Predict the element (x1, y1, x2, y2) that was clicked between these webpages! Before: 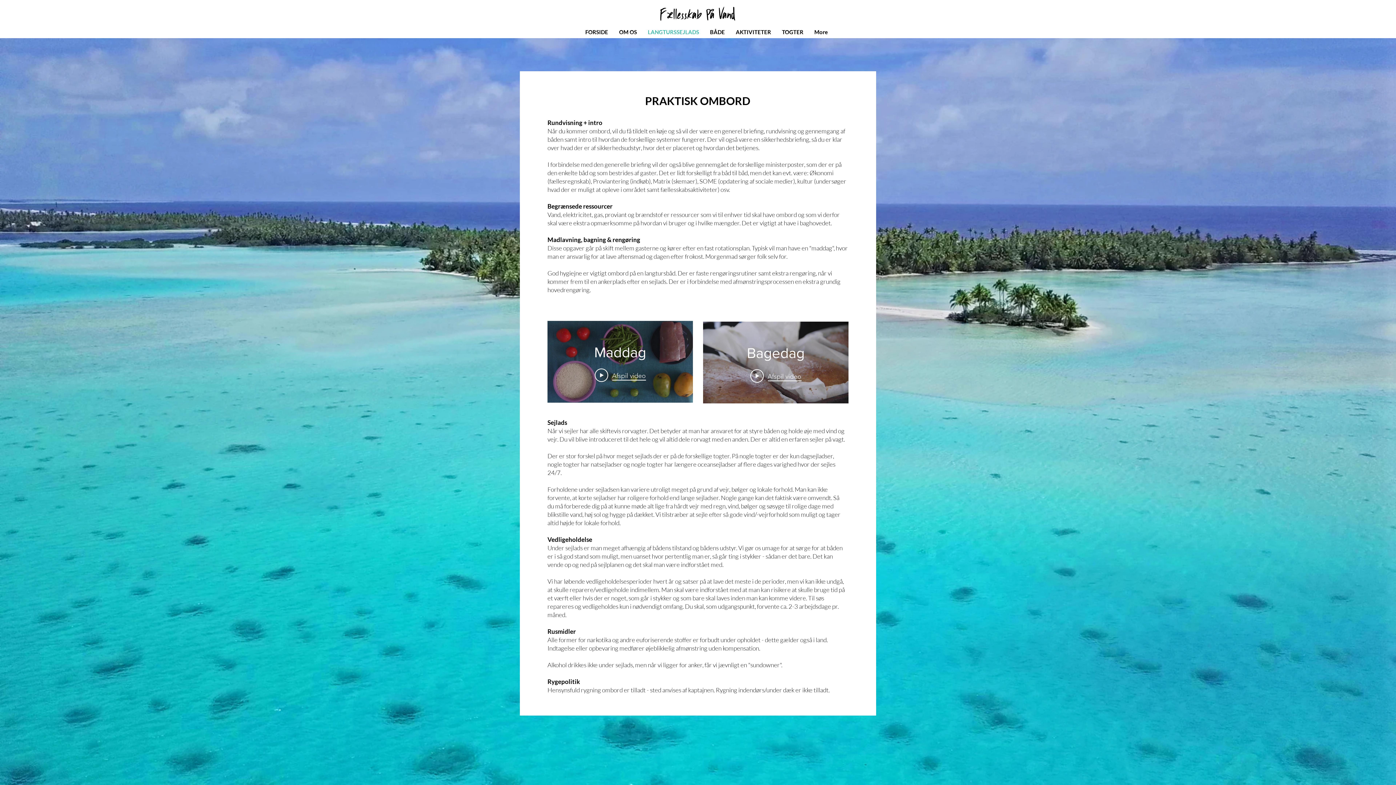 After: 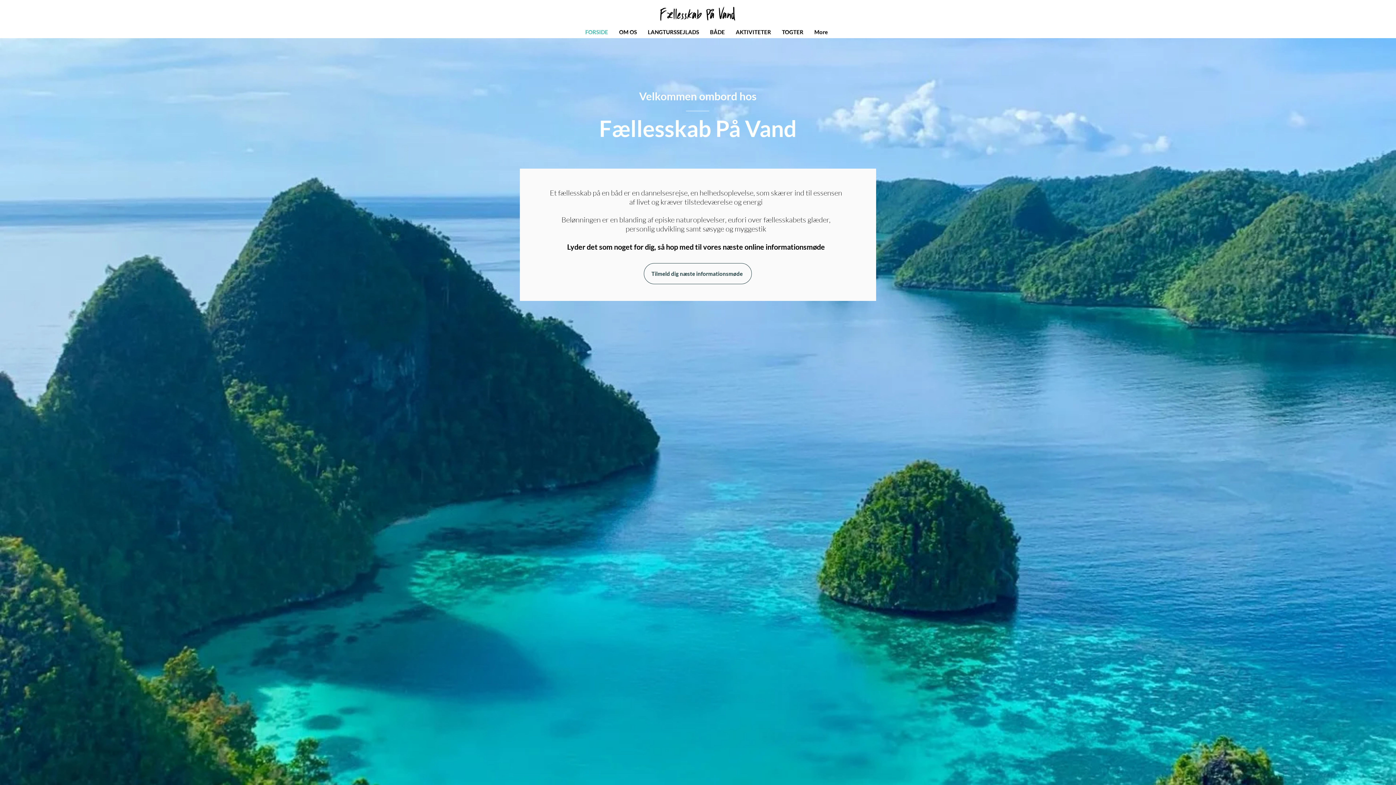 Action: bbox: (657, 4, 738, 22)